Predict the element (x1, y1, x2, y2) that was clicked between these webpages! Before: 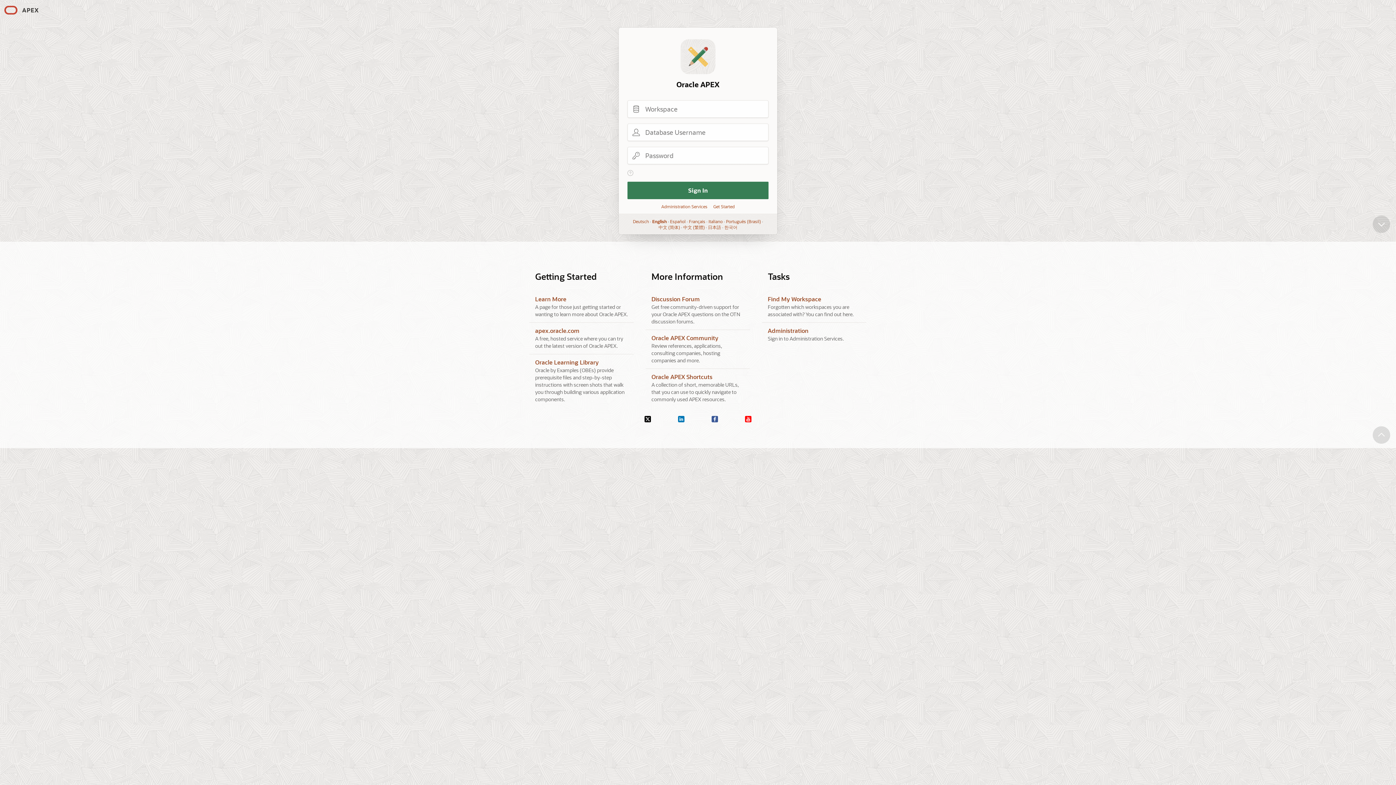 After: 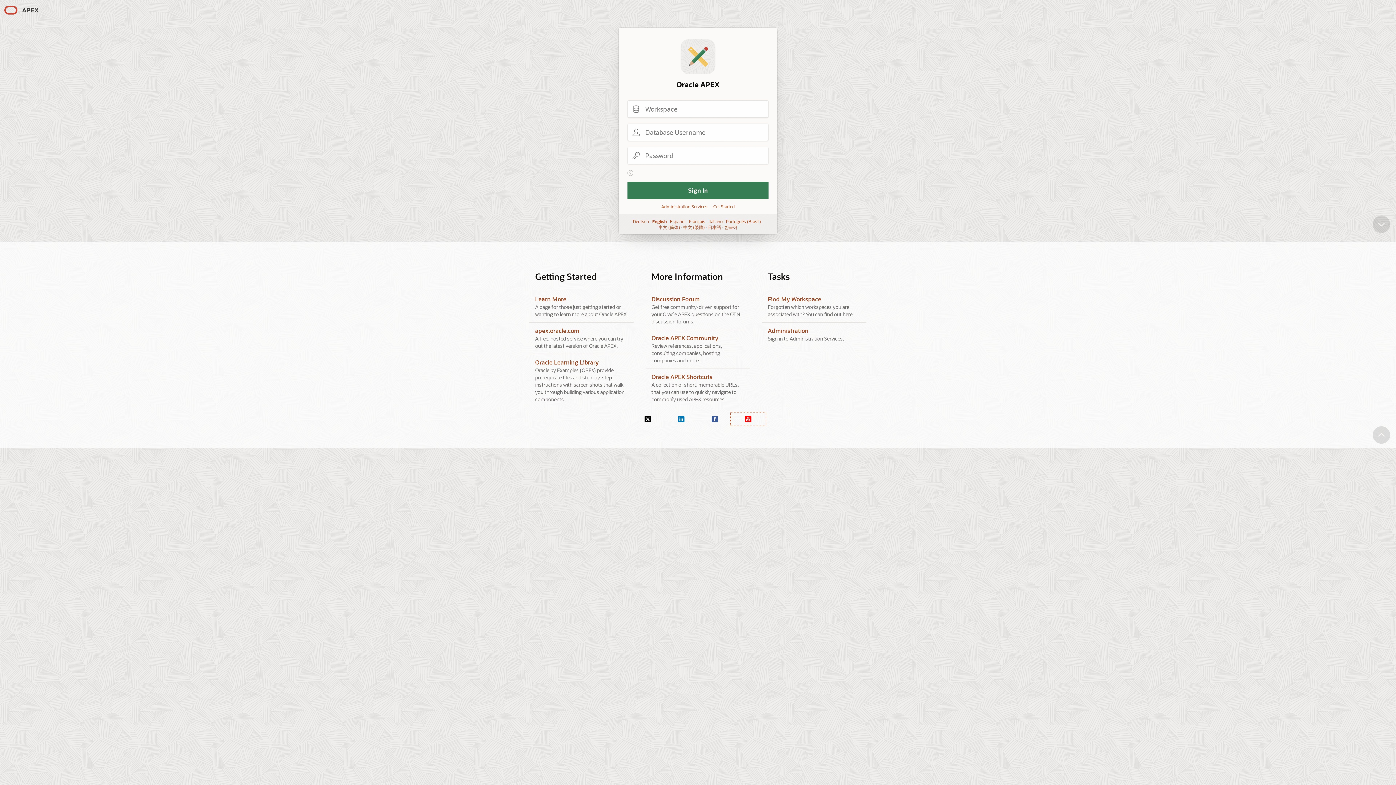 Action: bbox: (731, 413, 765, 425) label: YouTube